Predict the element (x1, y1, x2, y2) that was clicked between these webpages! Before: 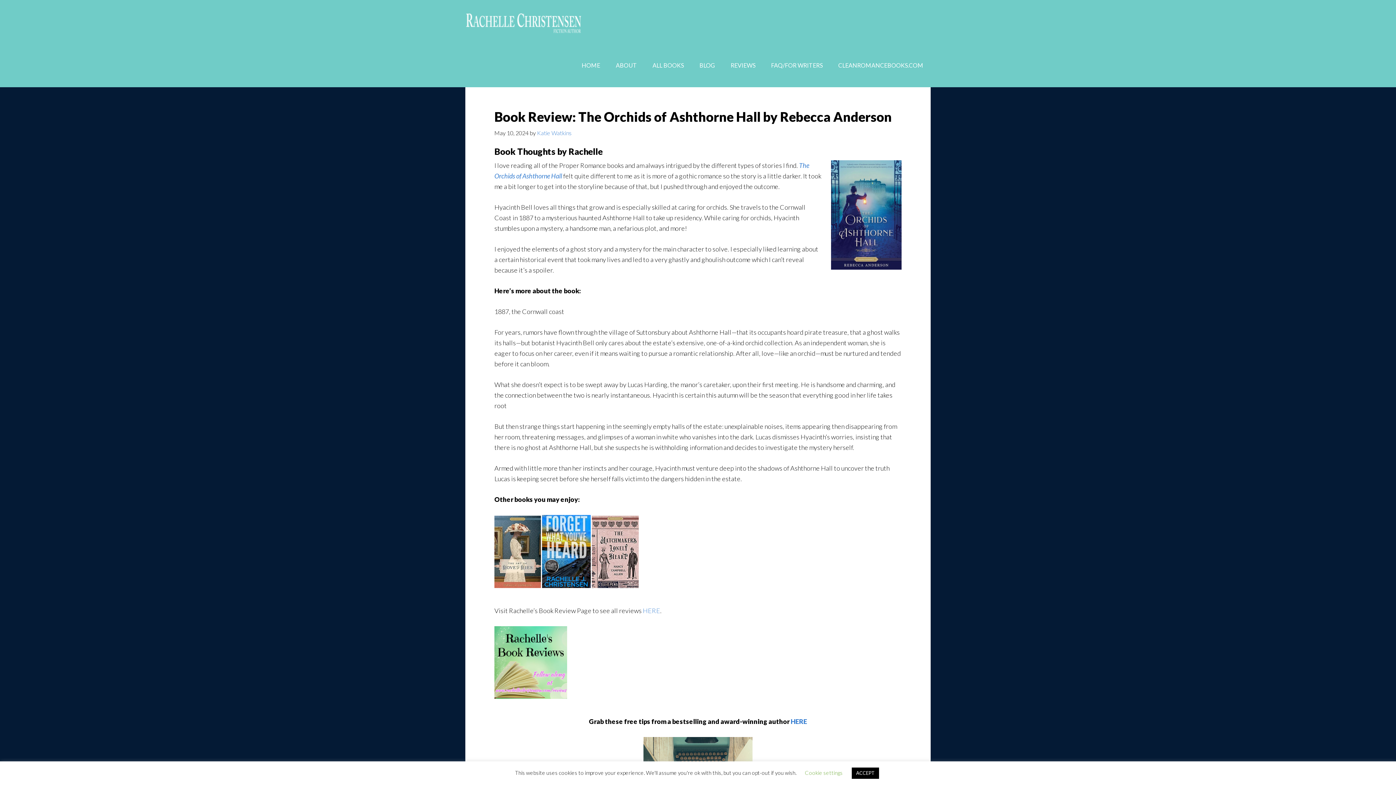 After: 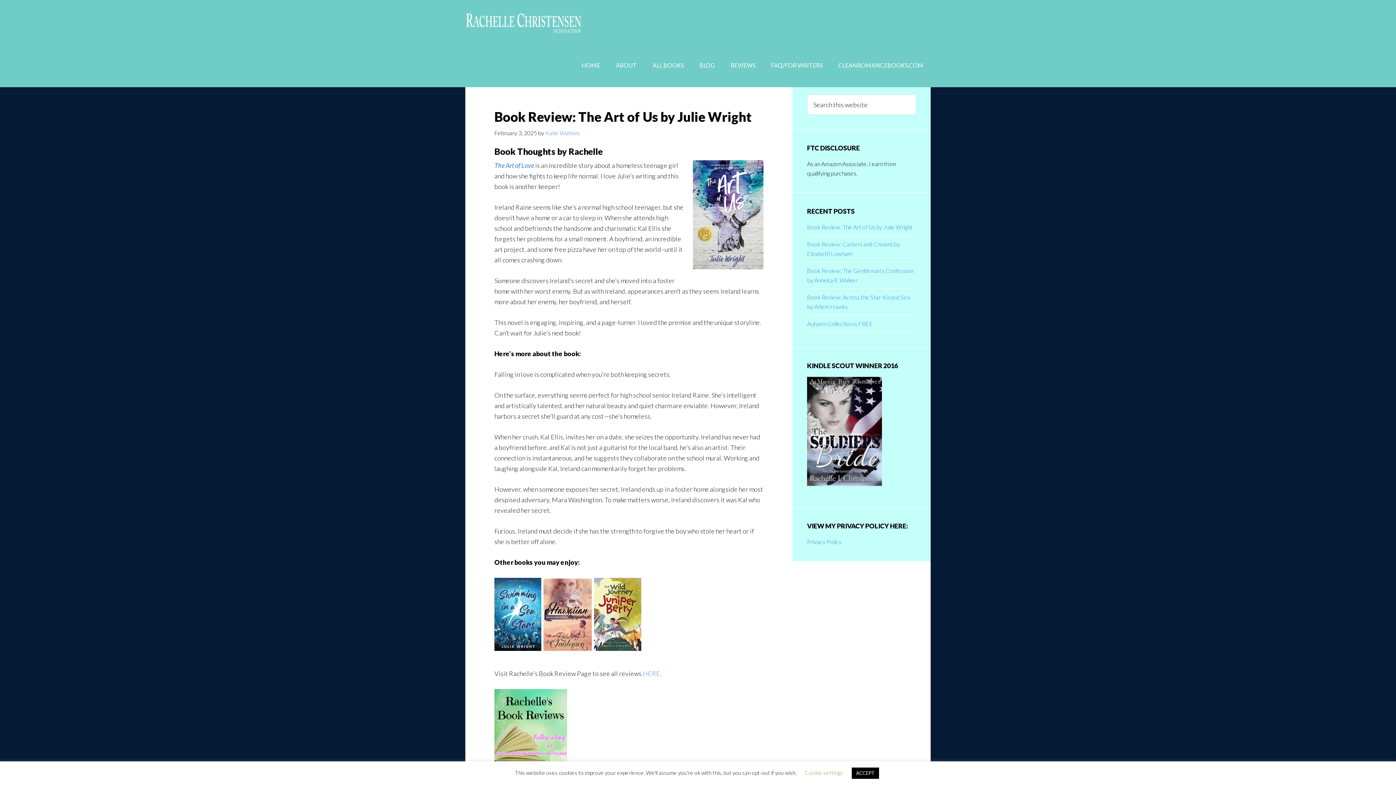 Action: bbox: (692, 43, 722, 87) label: BLOG